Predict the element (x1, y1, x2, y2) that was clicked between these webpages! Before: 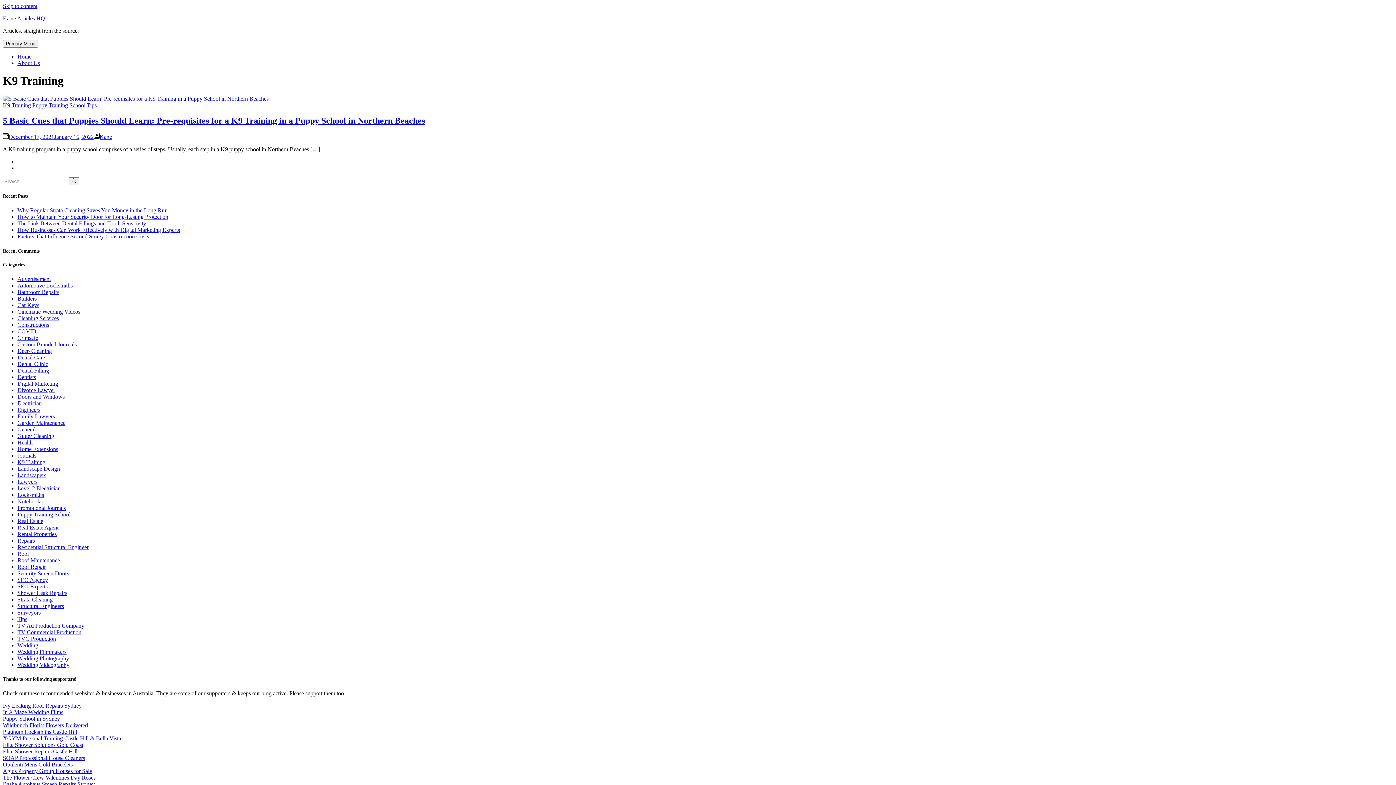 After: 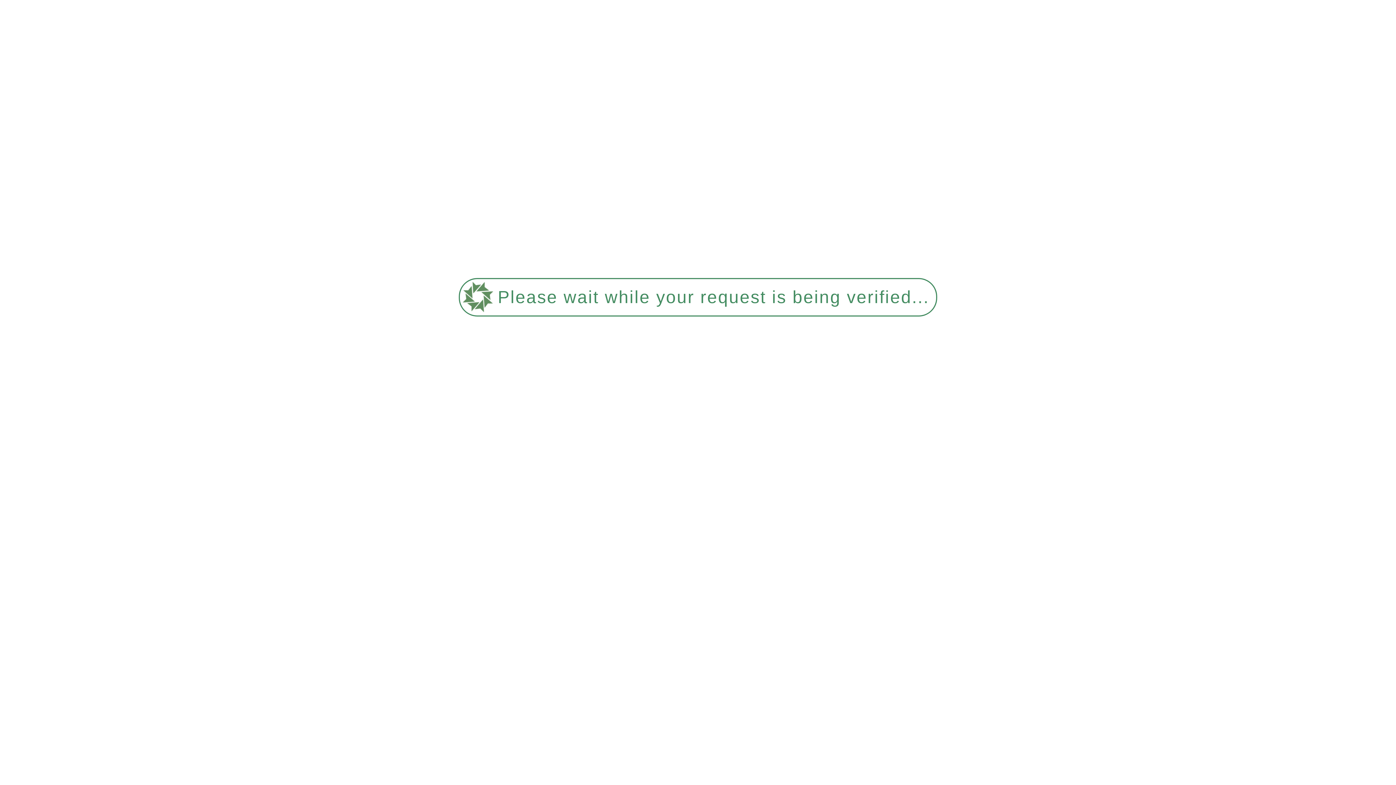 Action: label: Cleaning Services bbox: (17, 315, 58, 321)